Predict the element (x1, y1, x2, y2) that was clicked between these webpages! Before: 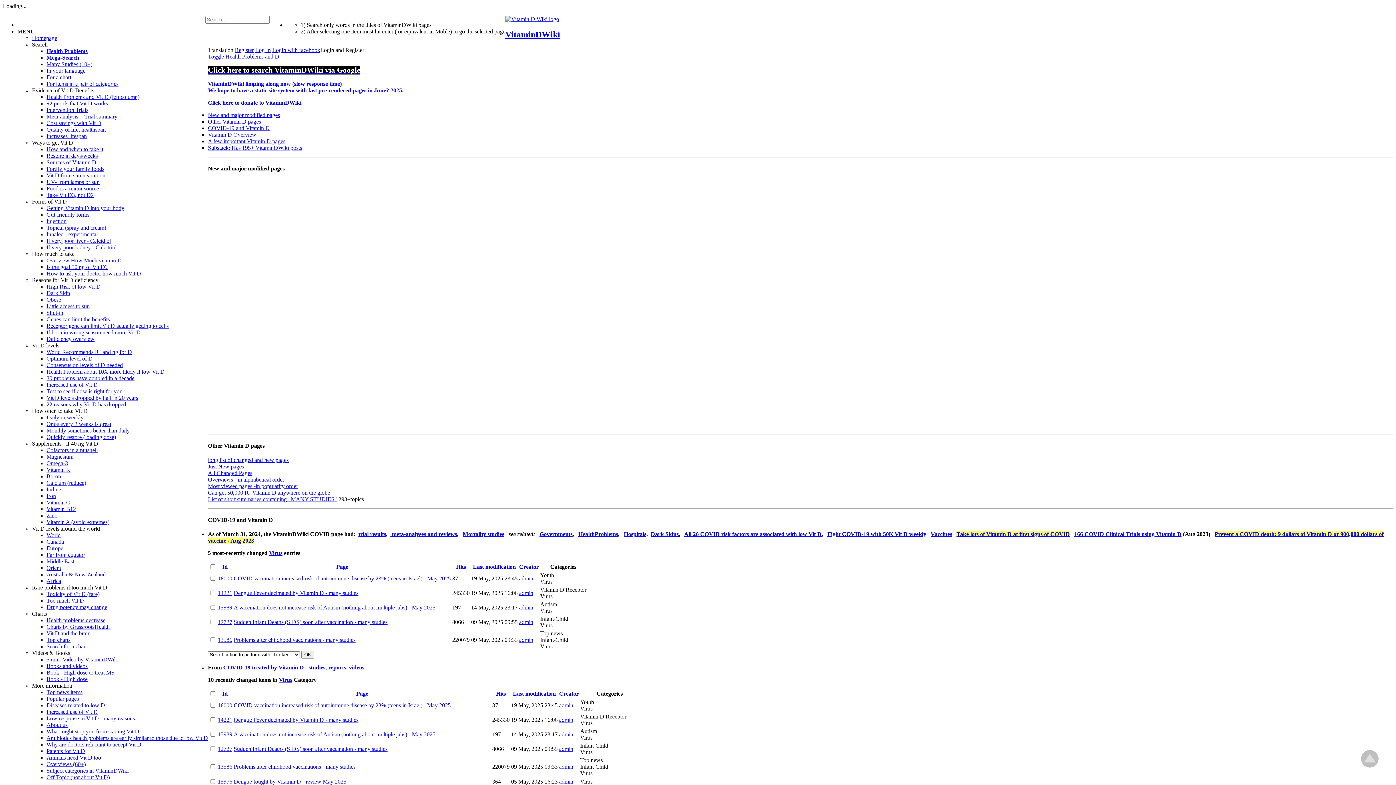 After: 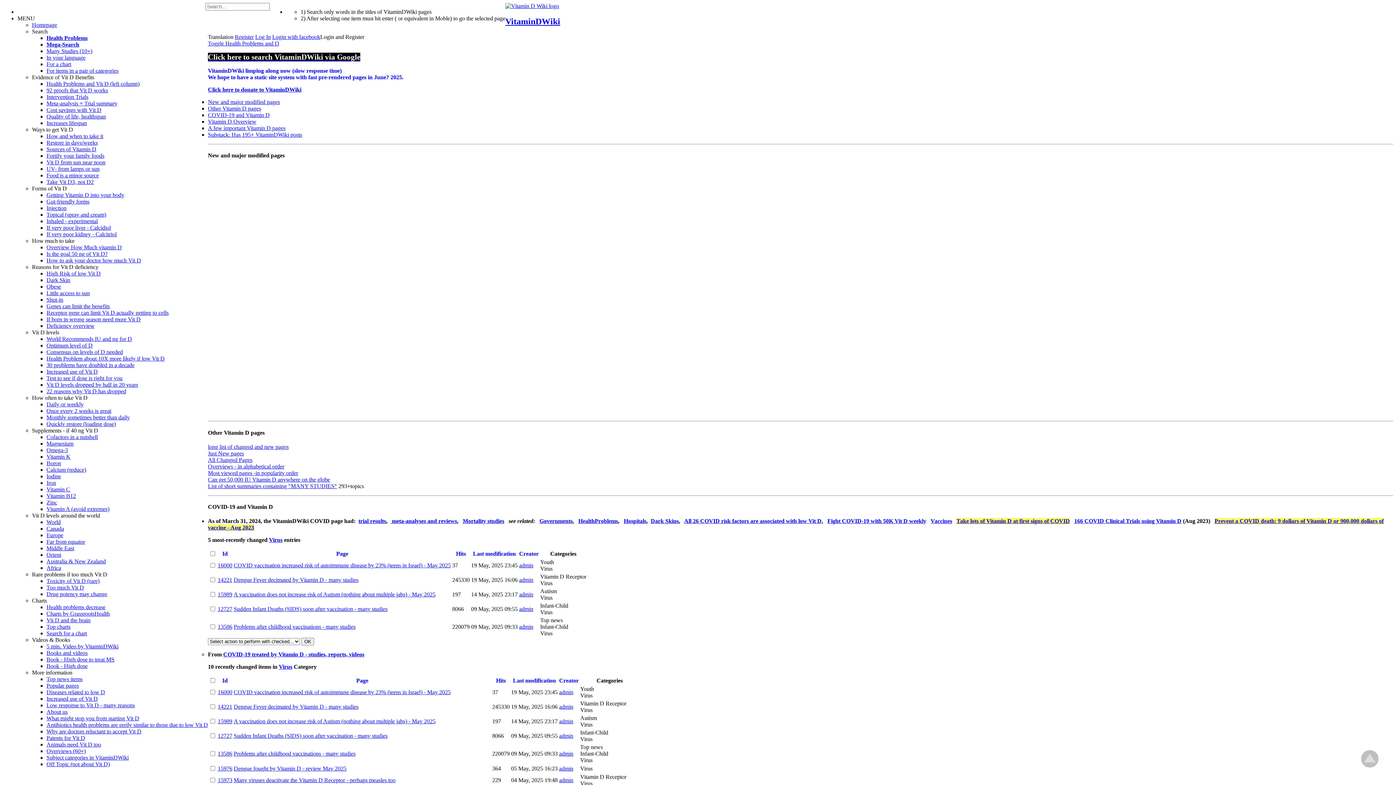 Action: bbox: (208, 476, 284, 482) label: Overviews - in alphabetical order